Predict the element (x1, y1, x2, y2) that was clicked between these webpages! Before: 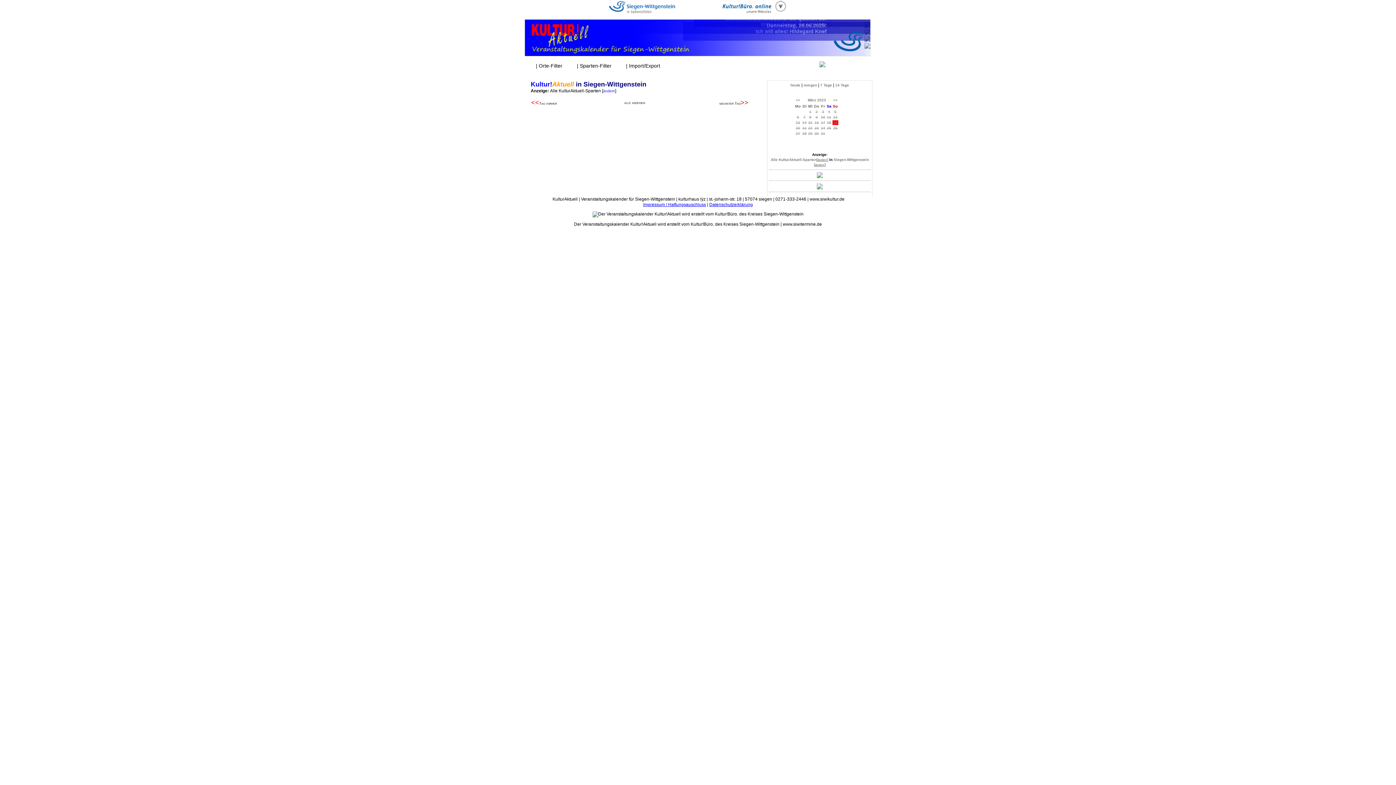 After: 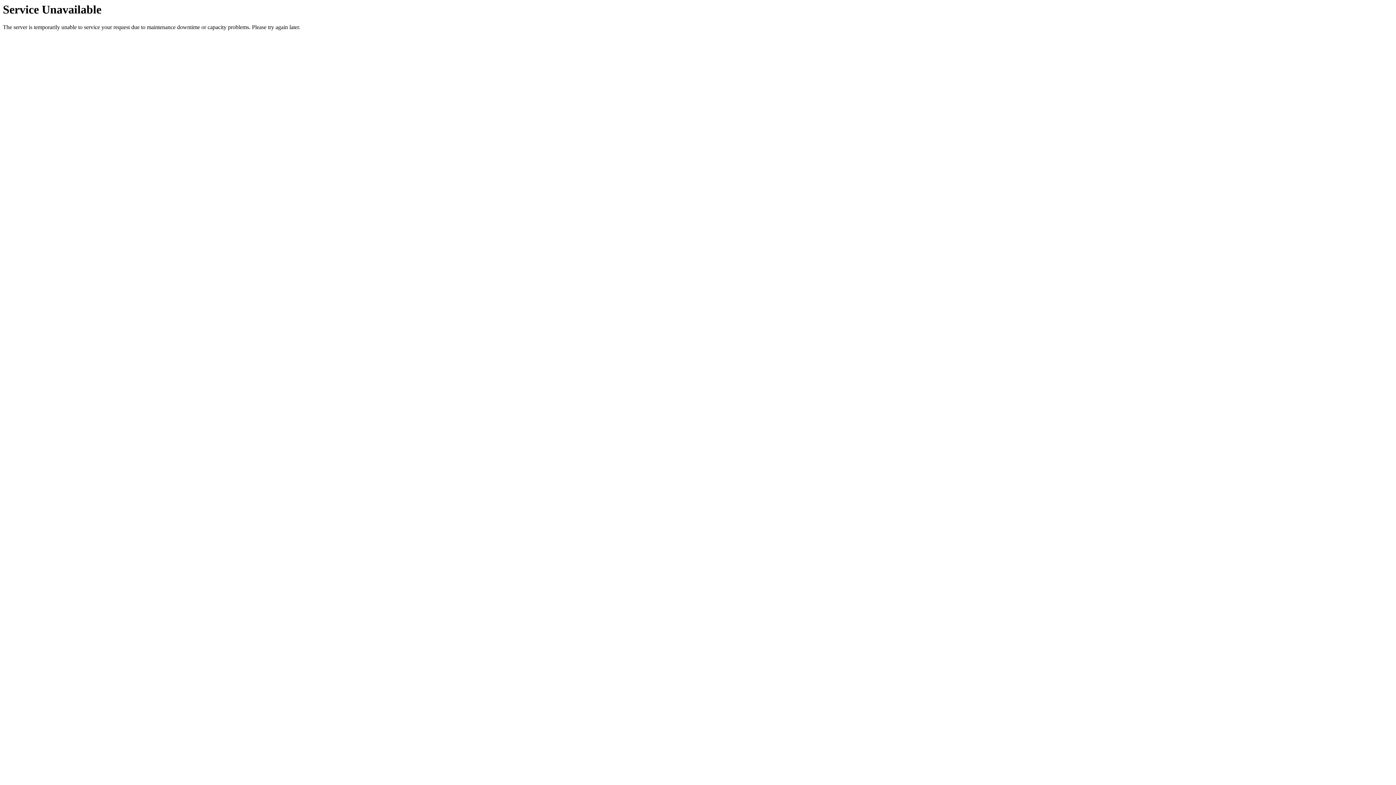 Action: bbox: (790, 83, 800, 87) label: heute